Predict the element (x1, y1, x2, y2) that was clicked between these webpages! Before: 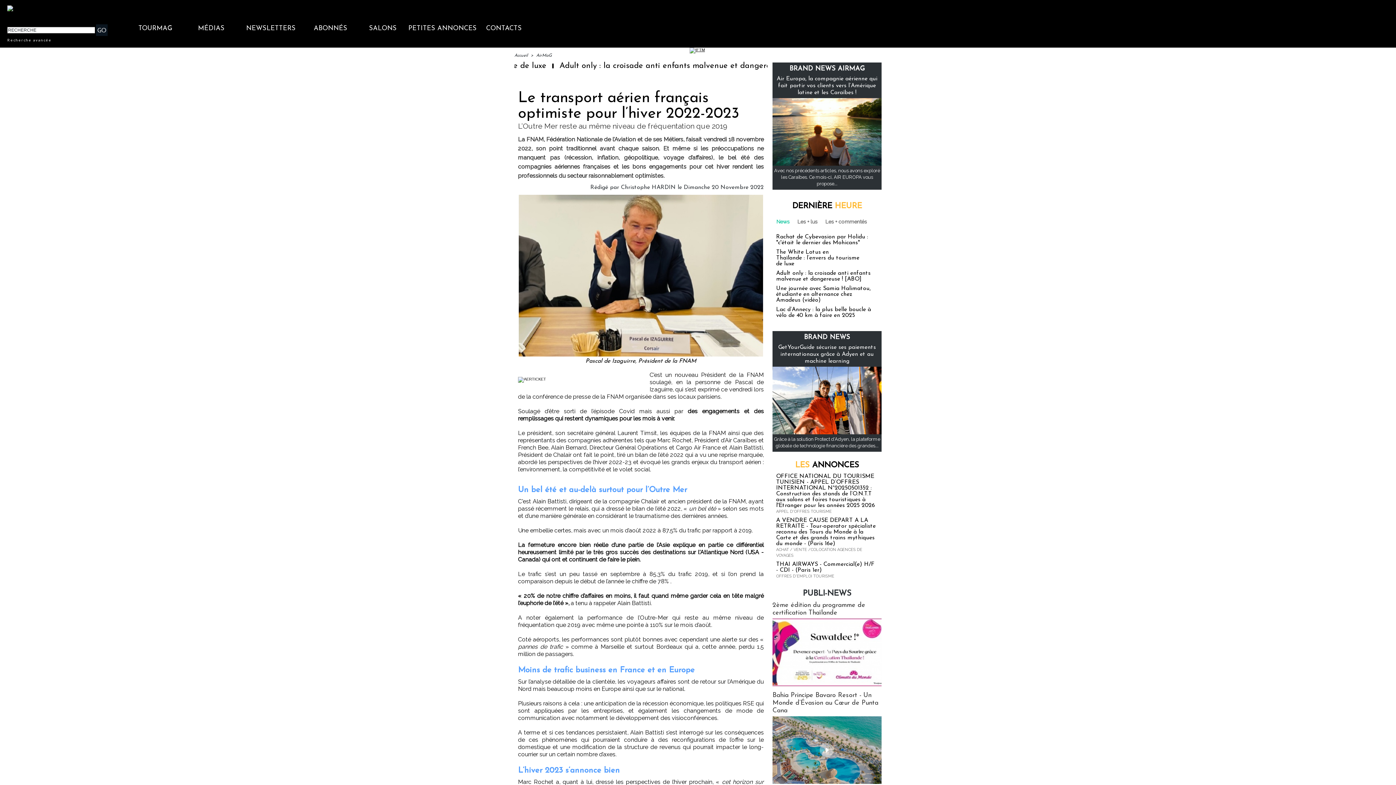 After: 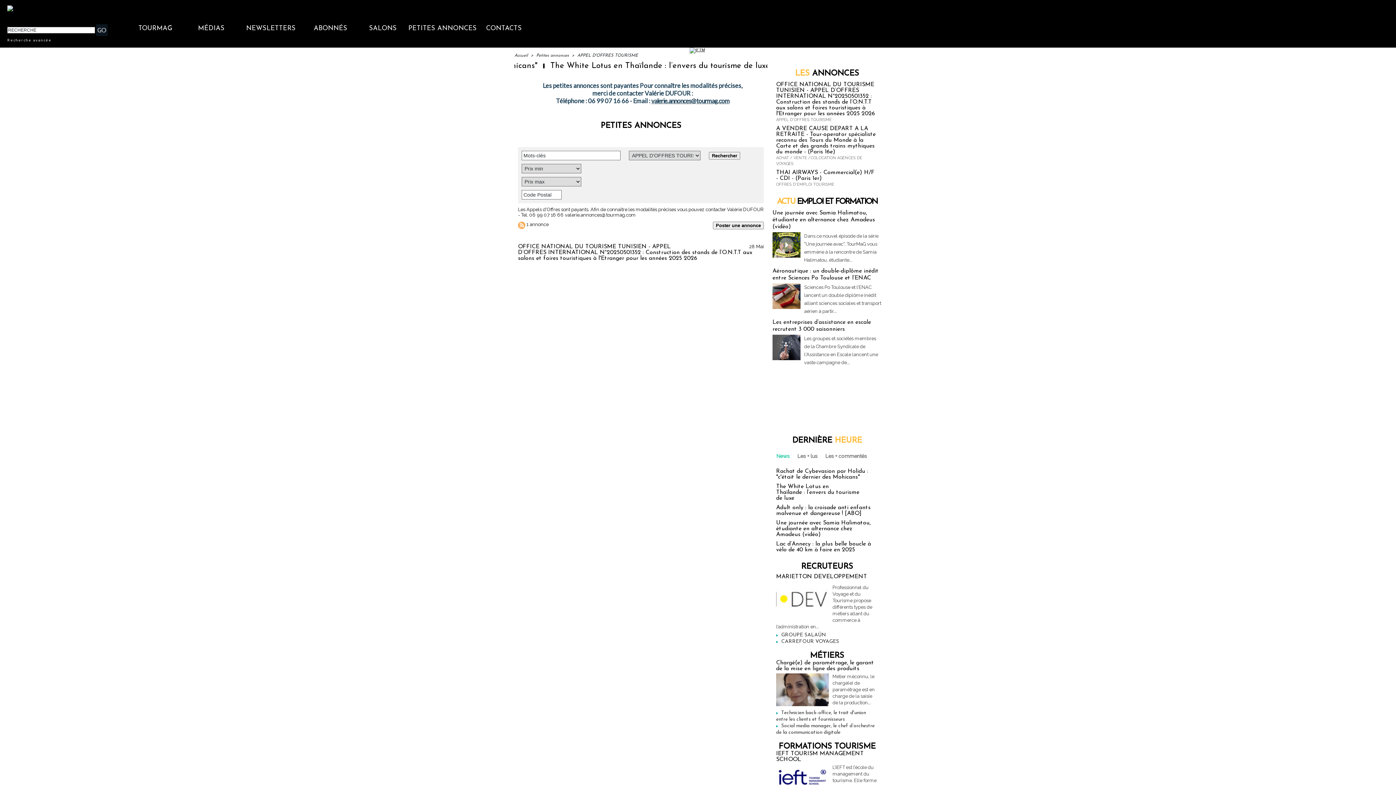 Action: label: APPEL D'OFFRES TOURISME bbox: (776, 509, 832, 514)